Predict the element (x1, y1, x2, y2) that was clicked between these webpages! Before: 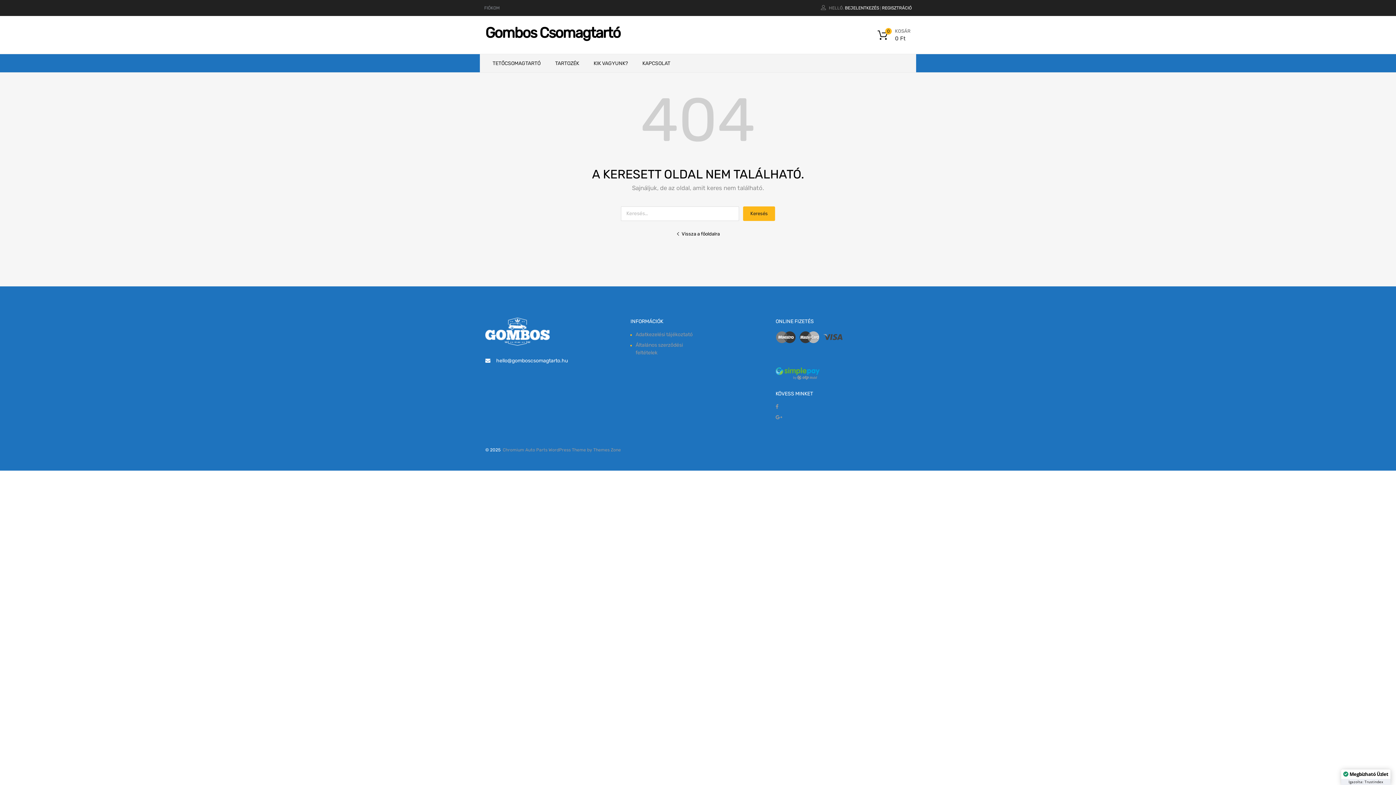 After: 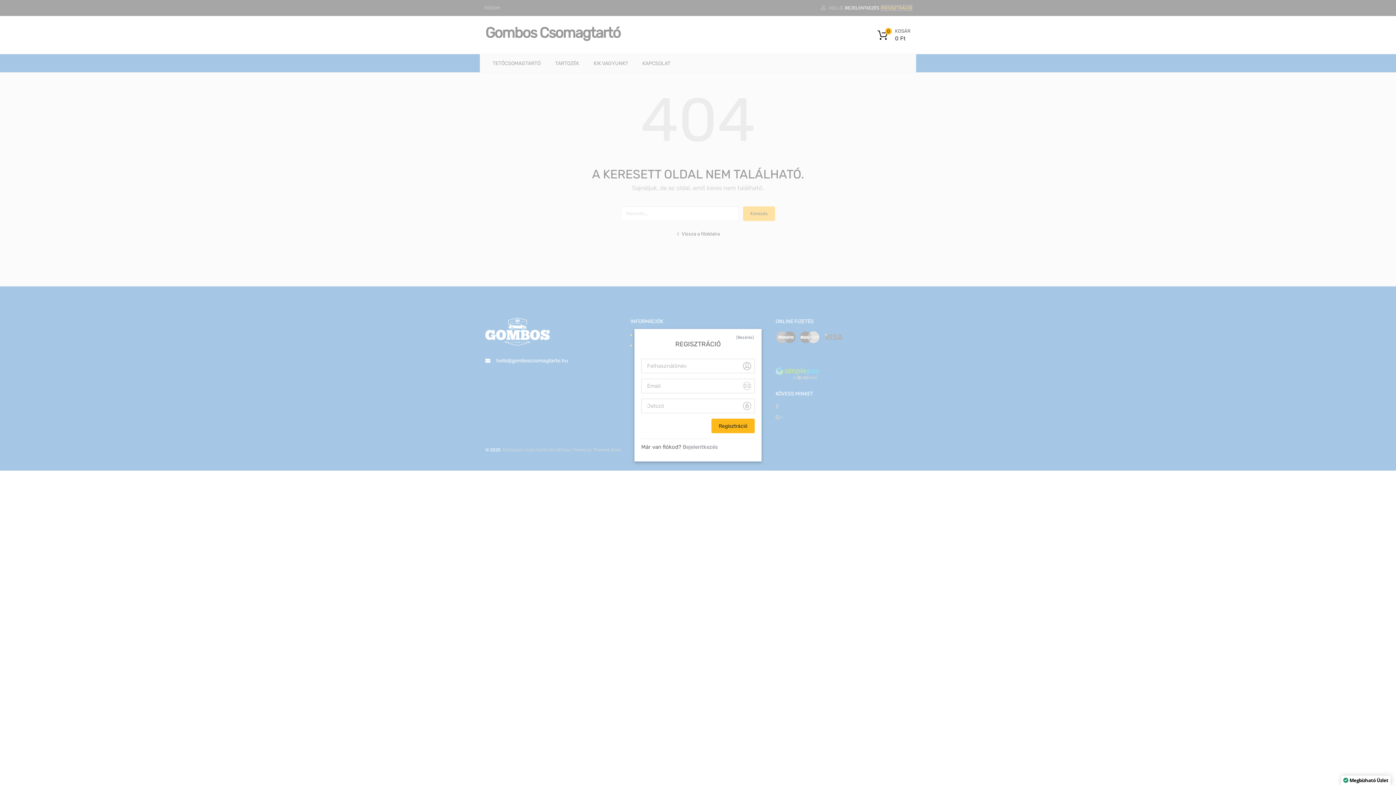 Action: label: REGISZTRÁCIÓ bbox: (882, 5, 912, 10)